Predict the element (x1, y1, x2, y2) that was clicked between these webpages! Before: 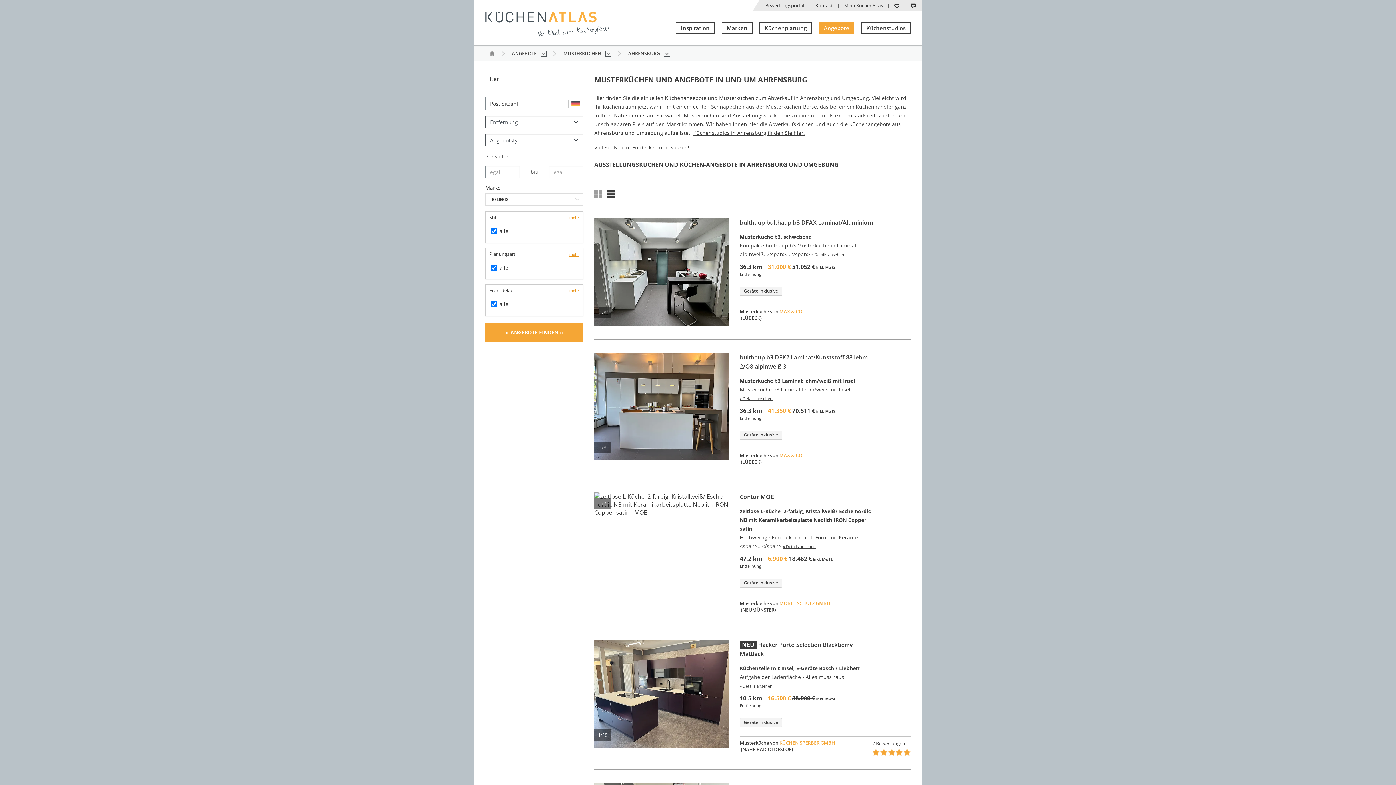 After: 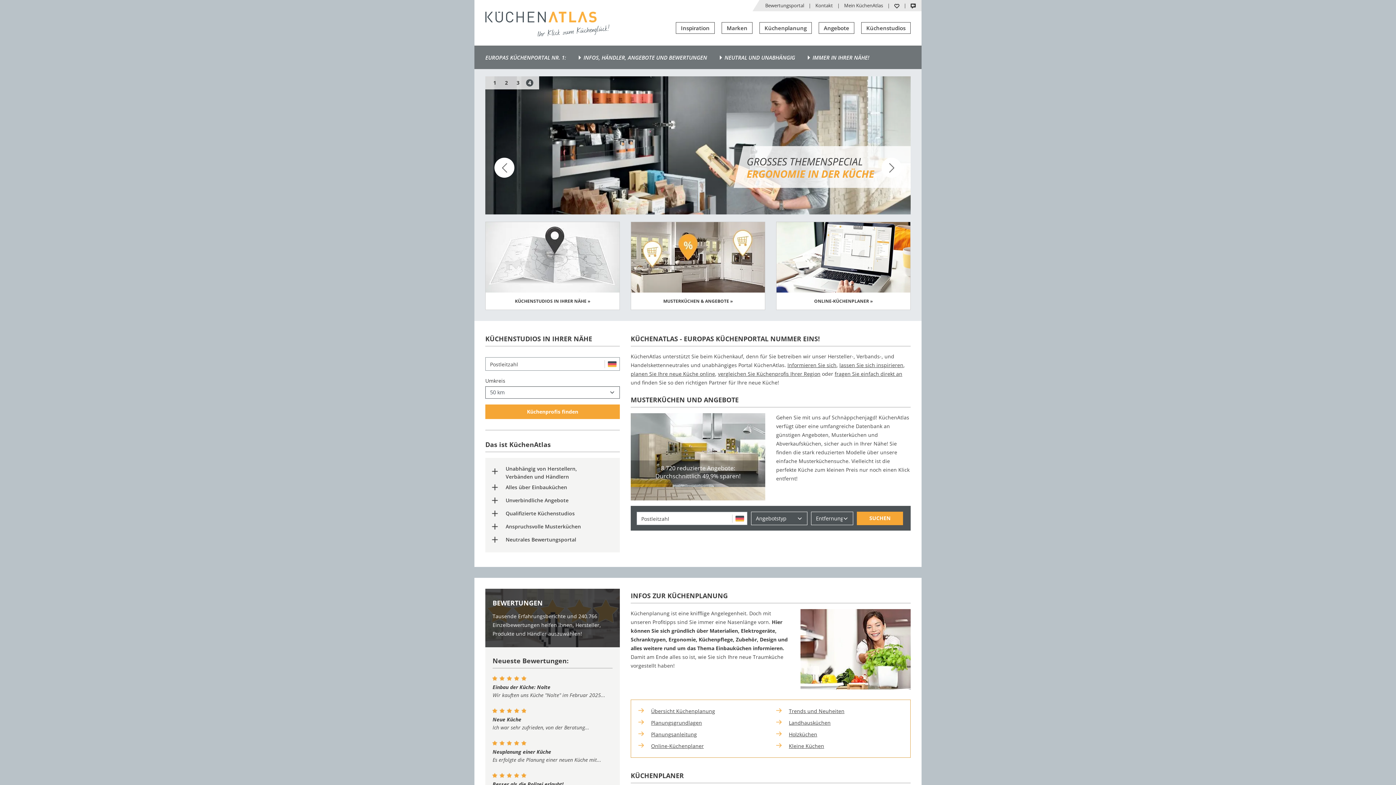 Action: bbox: (489, 45, 494, 61)